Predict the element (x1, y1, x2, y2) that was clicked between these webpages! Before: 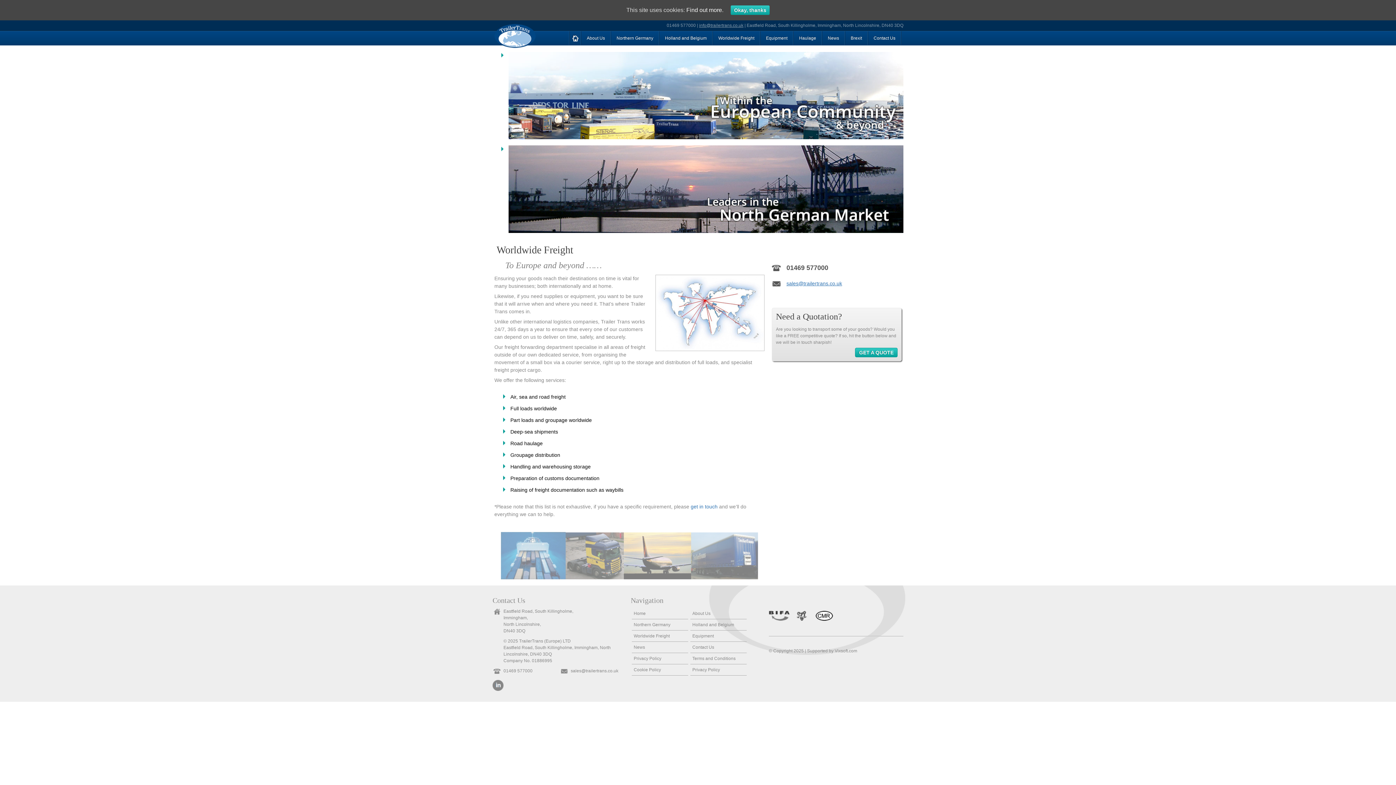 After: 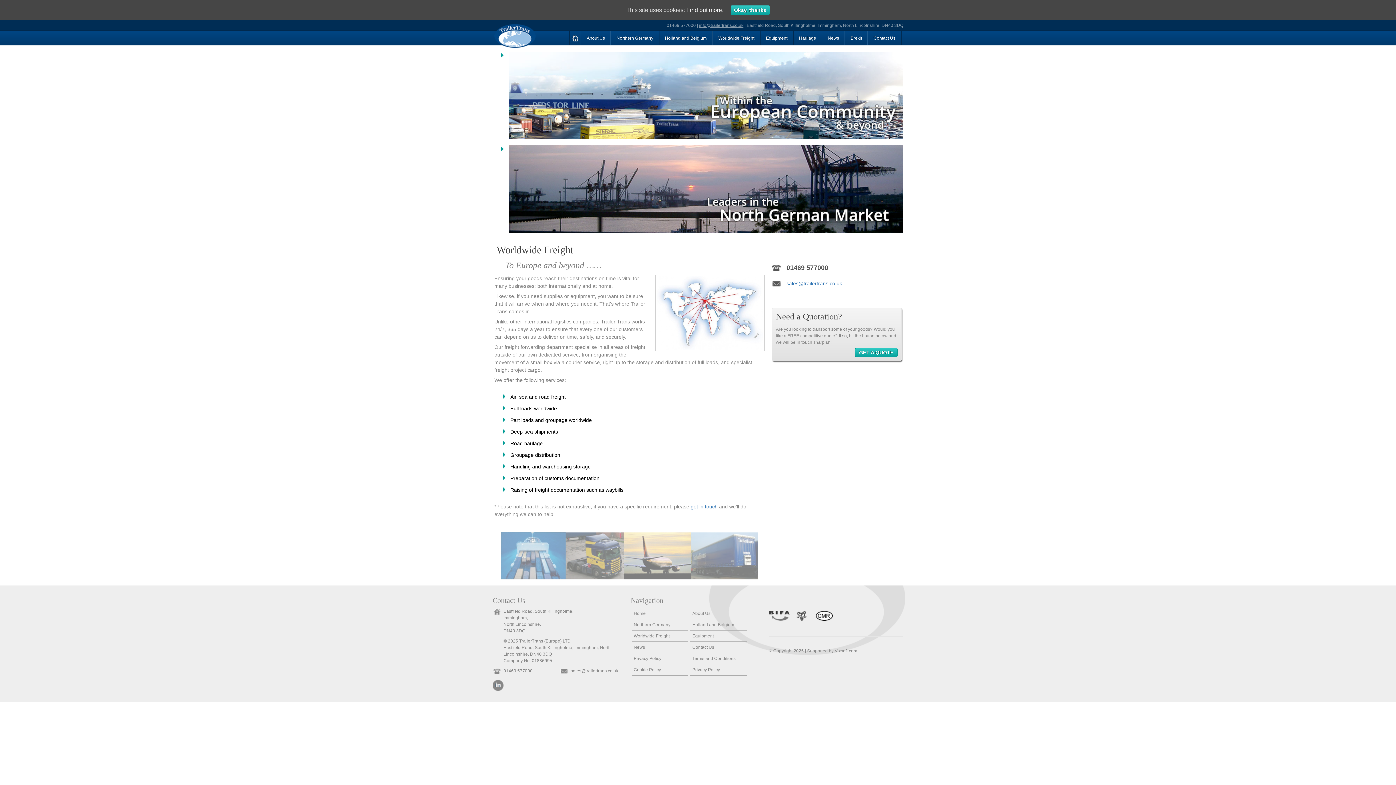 Action: label: Find out more. bbox: (686, 6, 723, 13)